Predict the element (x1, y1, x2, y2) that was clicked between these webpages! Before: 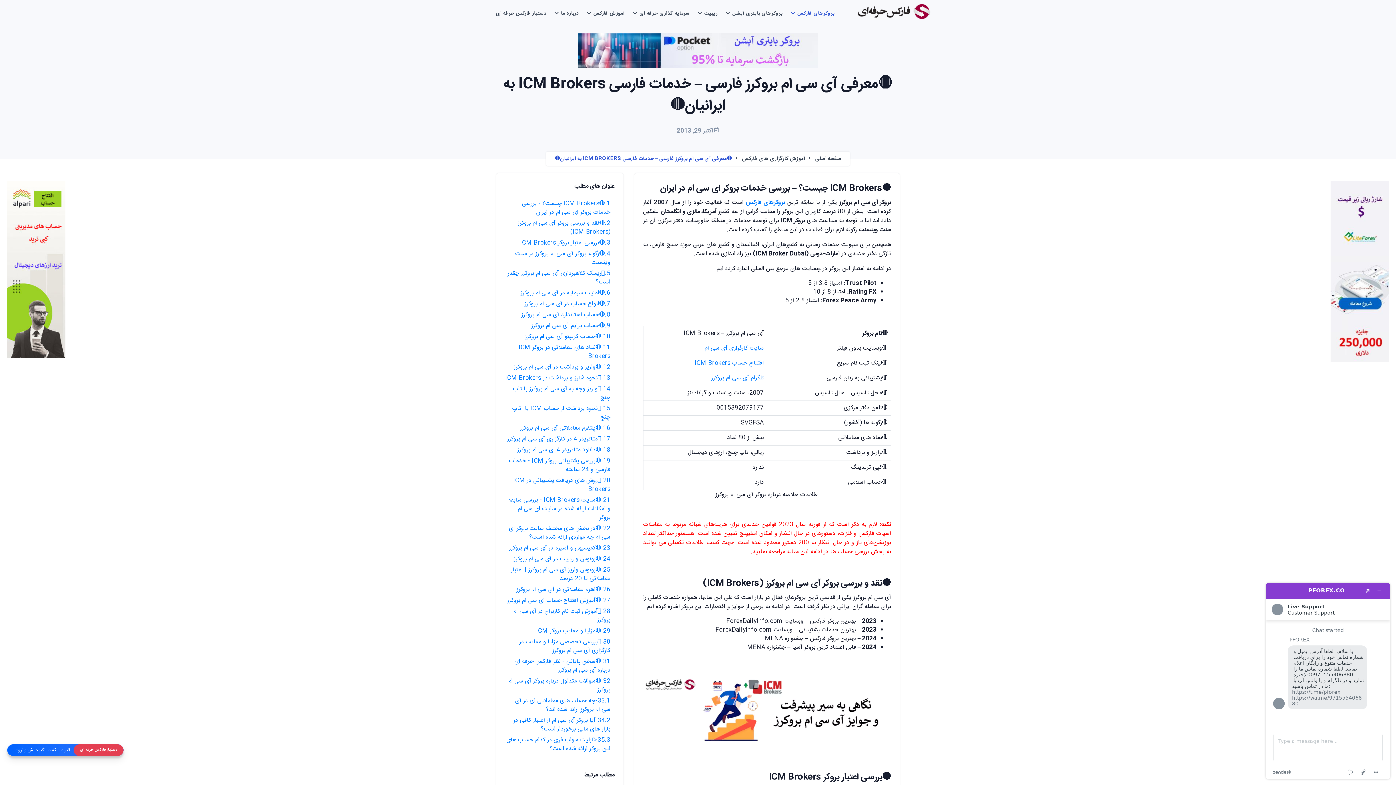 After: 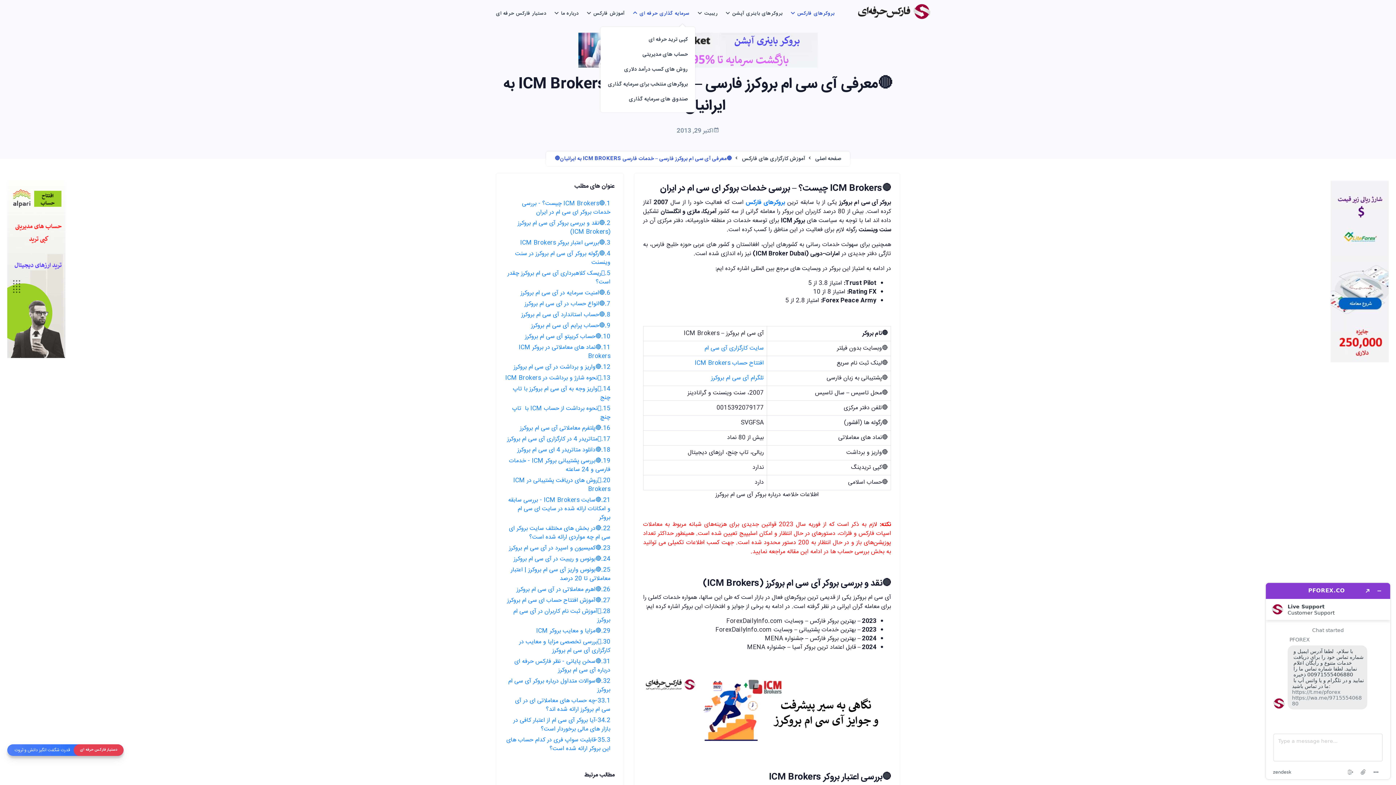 Action: label: سرمایه گذاری حرفه ای bbox: (634, 0, 695, 26)